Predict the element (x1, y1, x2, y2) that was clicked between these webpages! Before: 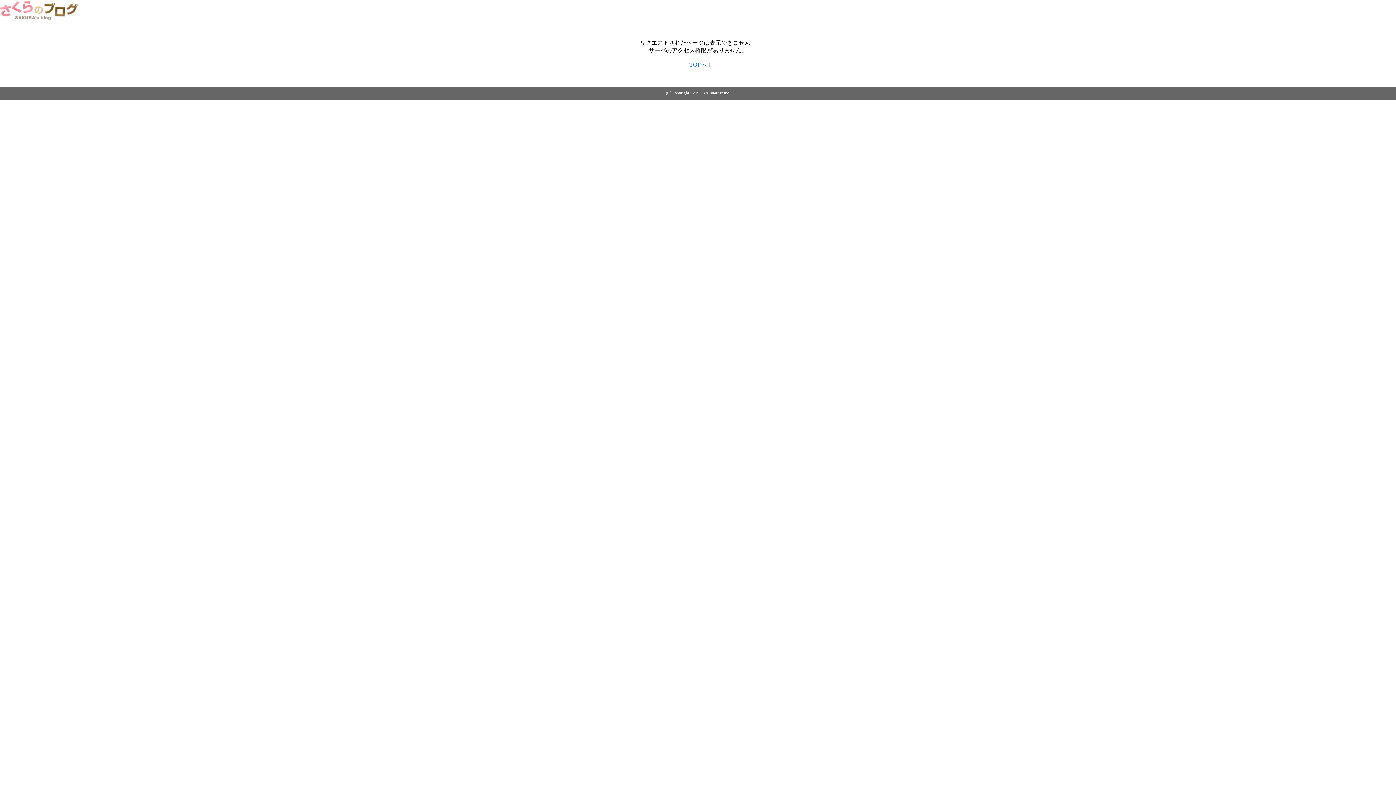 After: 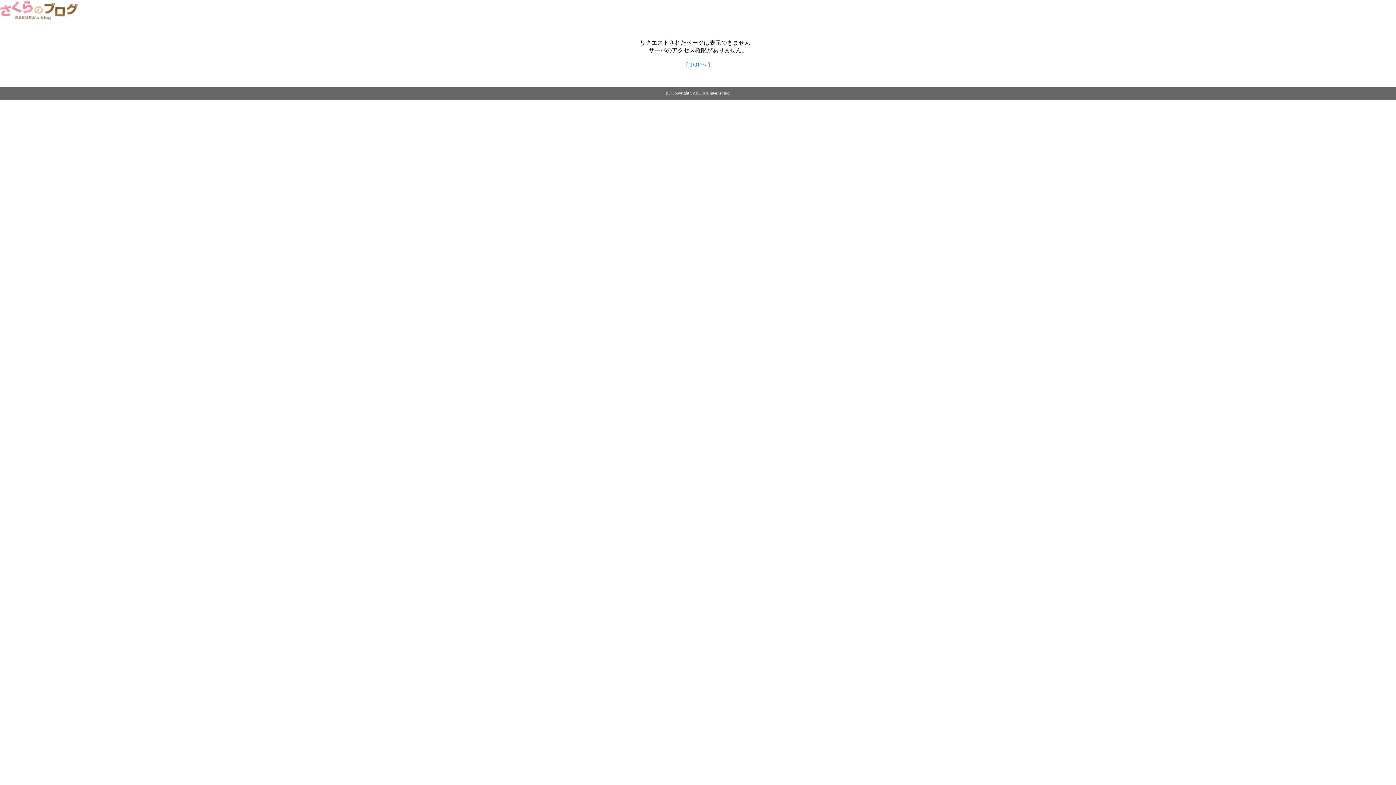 Action: bbox: (689, 61, 706, 67) label: TOPへ